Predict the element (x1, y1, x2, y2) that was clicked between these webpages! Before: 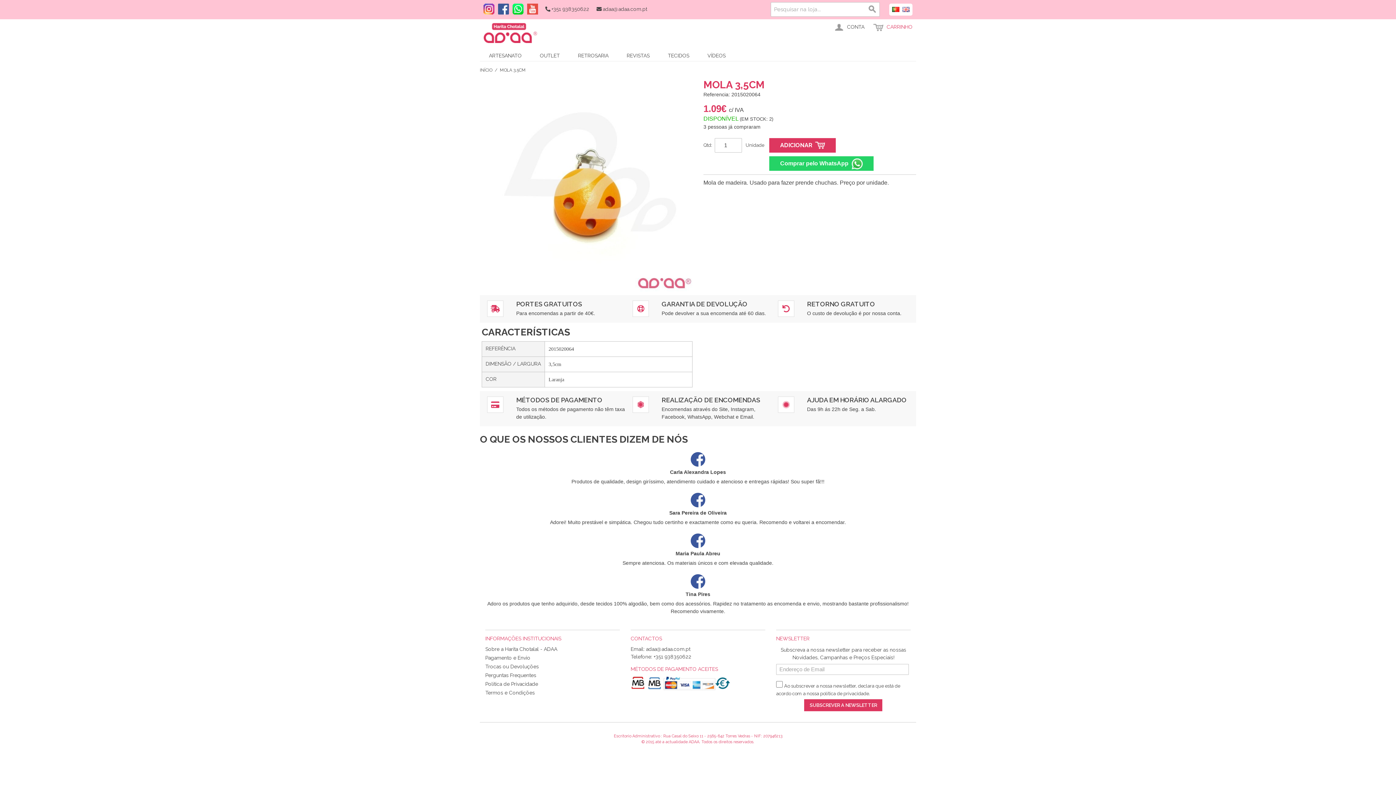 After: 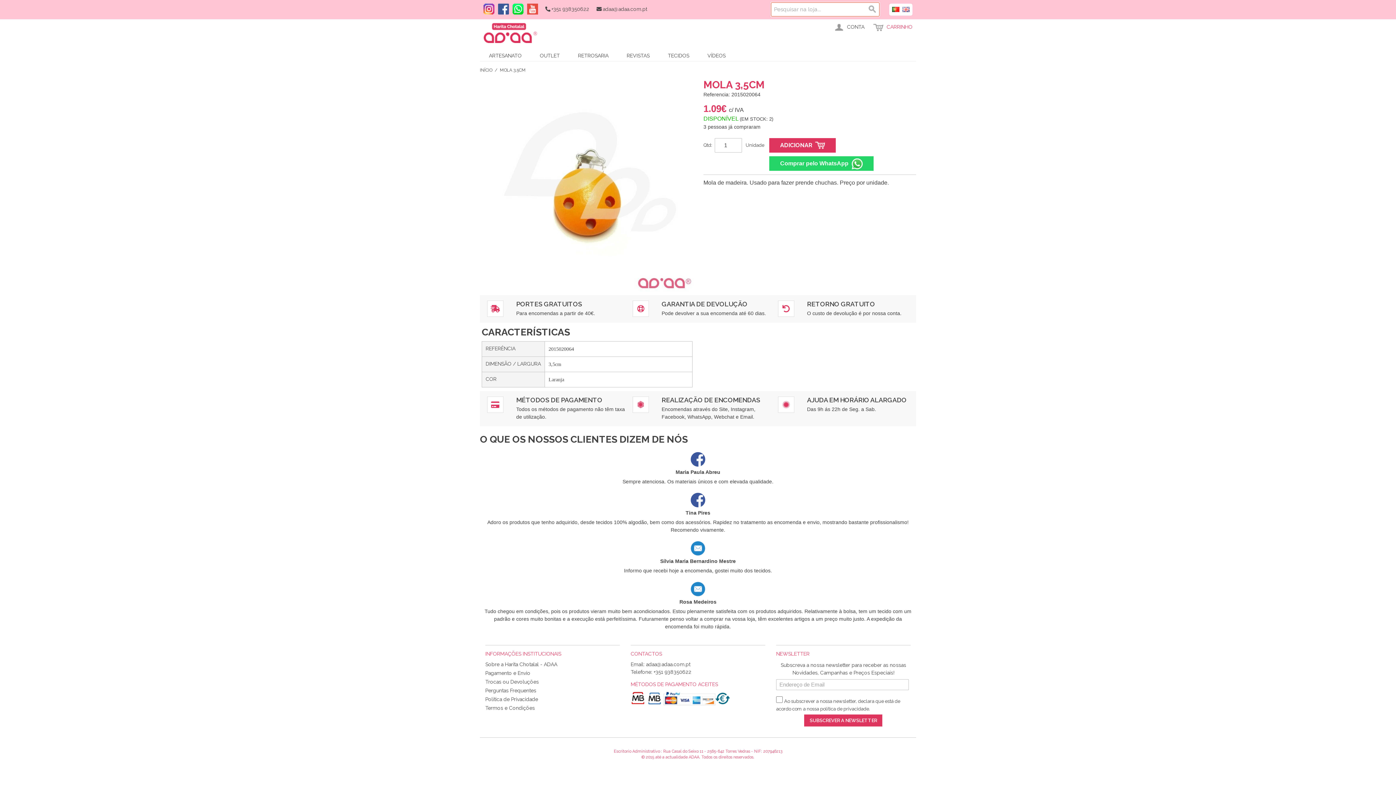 Action: label: PESQUISA bbox: (865, 2, 880, 16)